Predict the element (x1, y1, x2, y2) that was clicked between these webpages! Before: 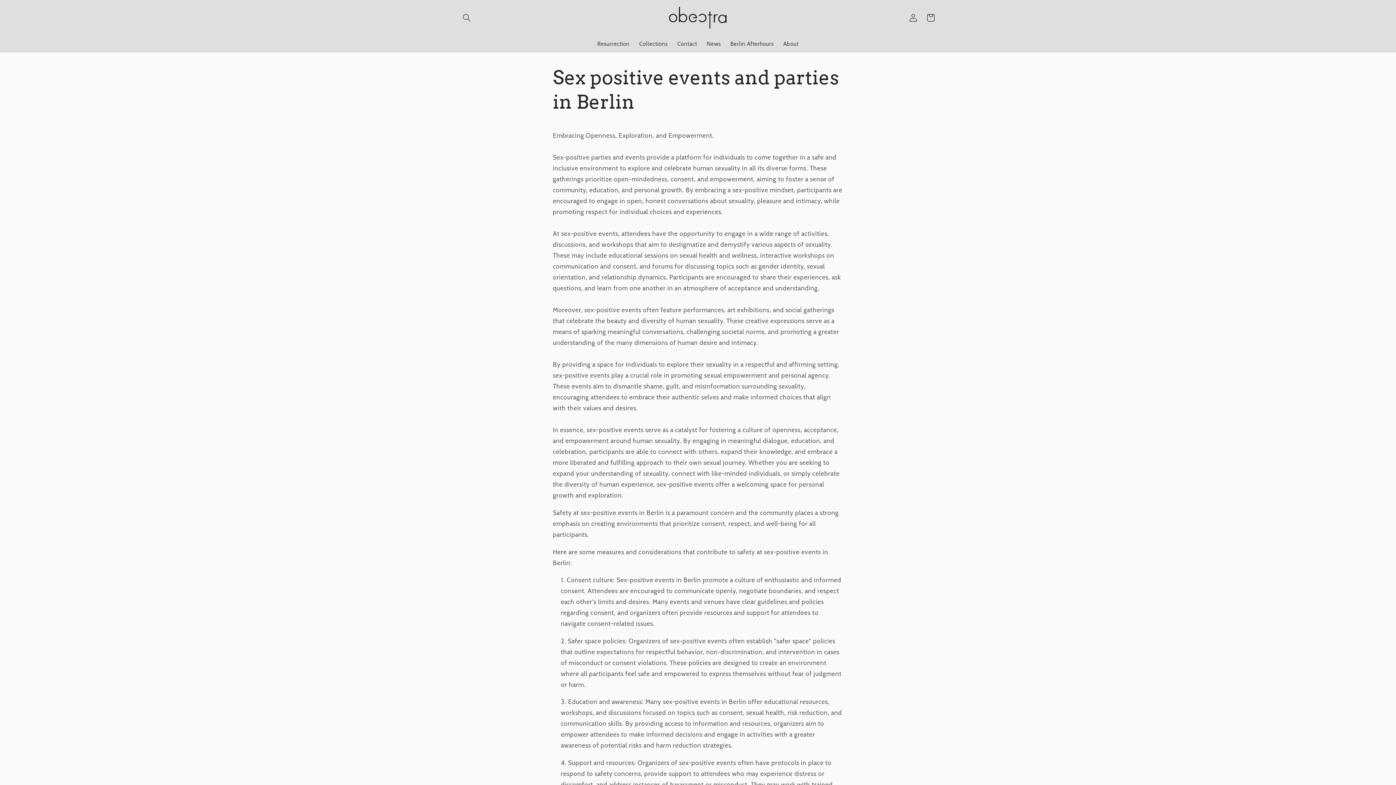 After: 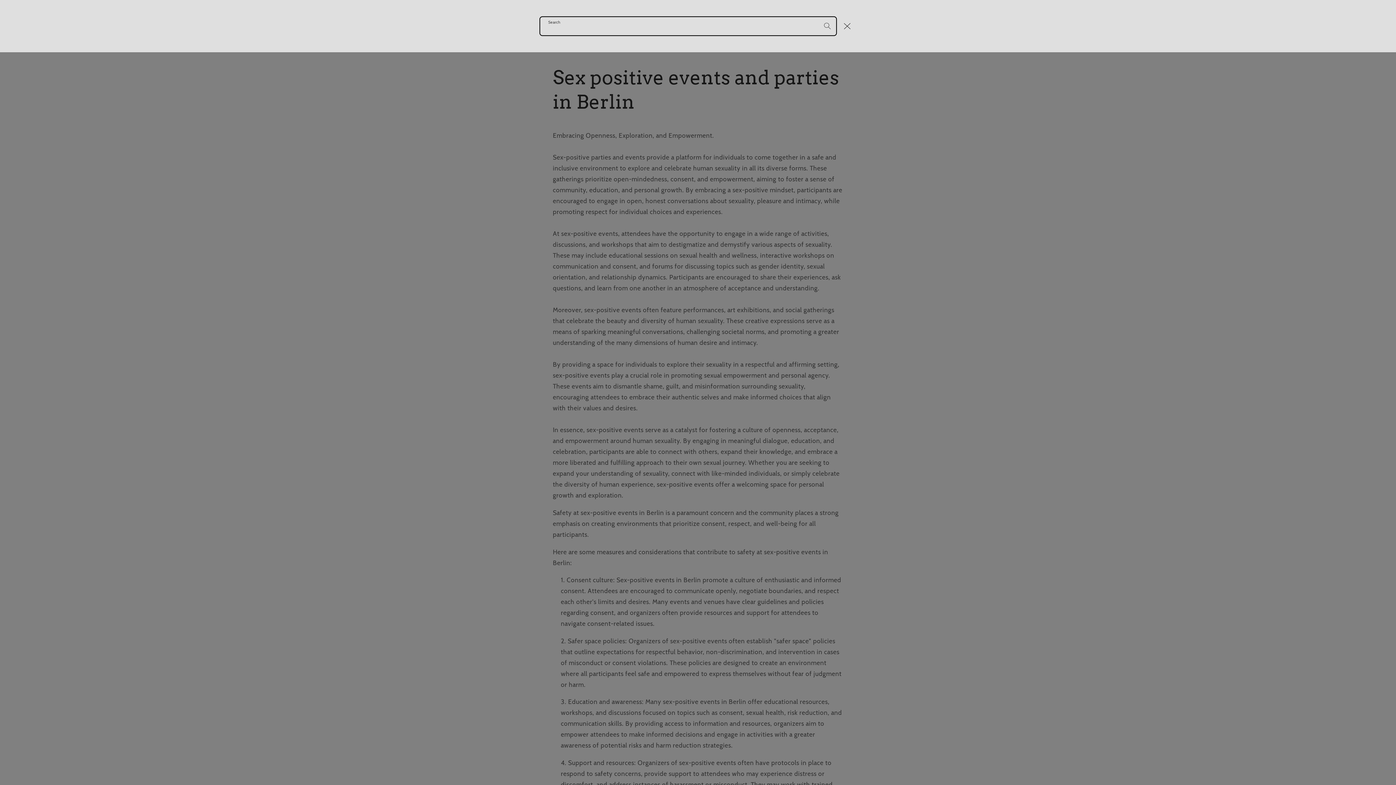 Action: label: Search bbox: (458, 9, 475, 26)